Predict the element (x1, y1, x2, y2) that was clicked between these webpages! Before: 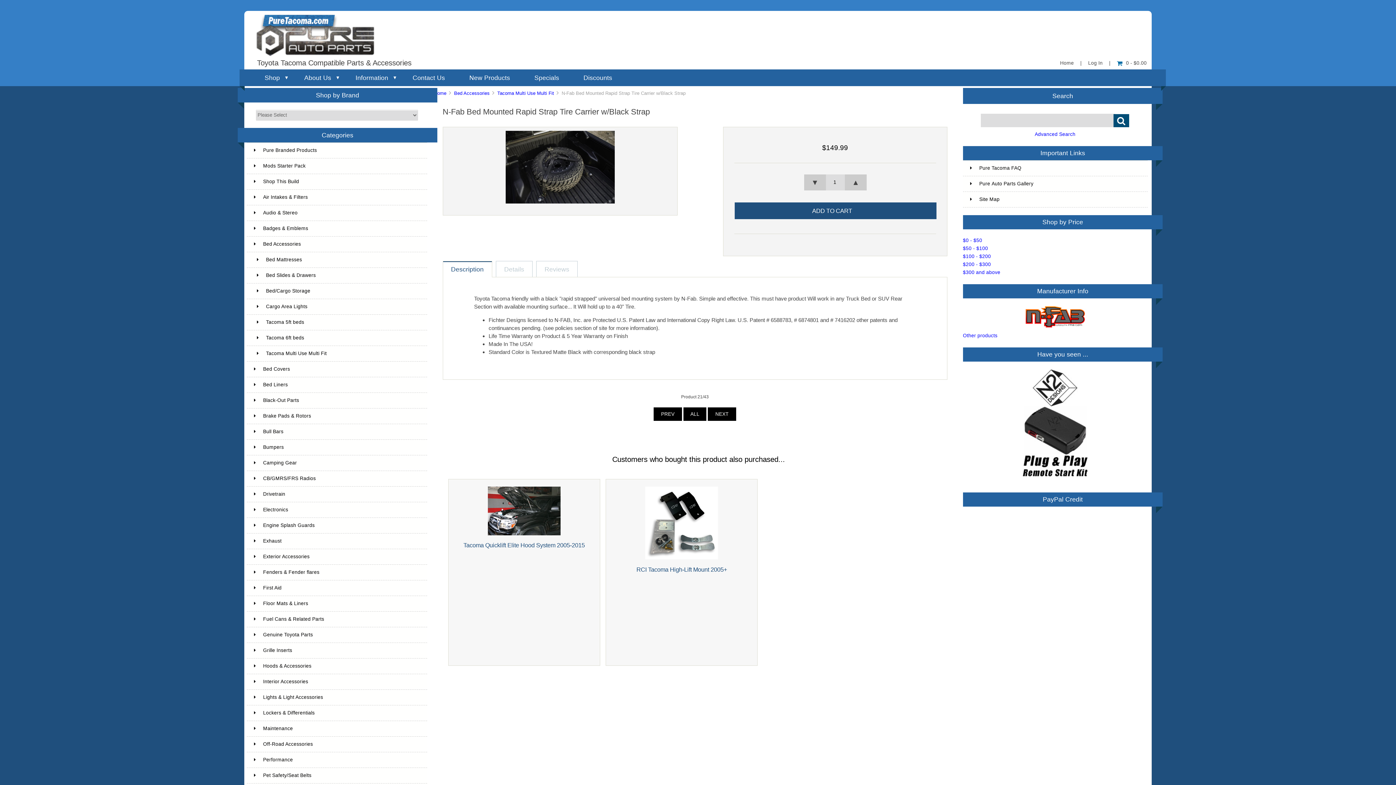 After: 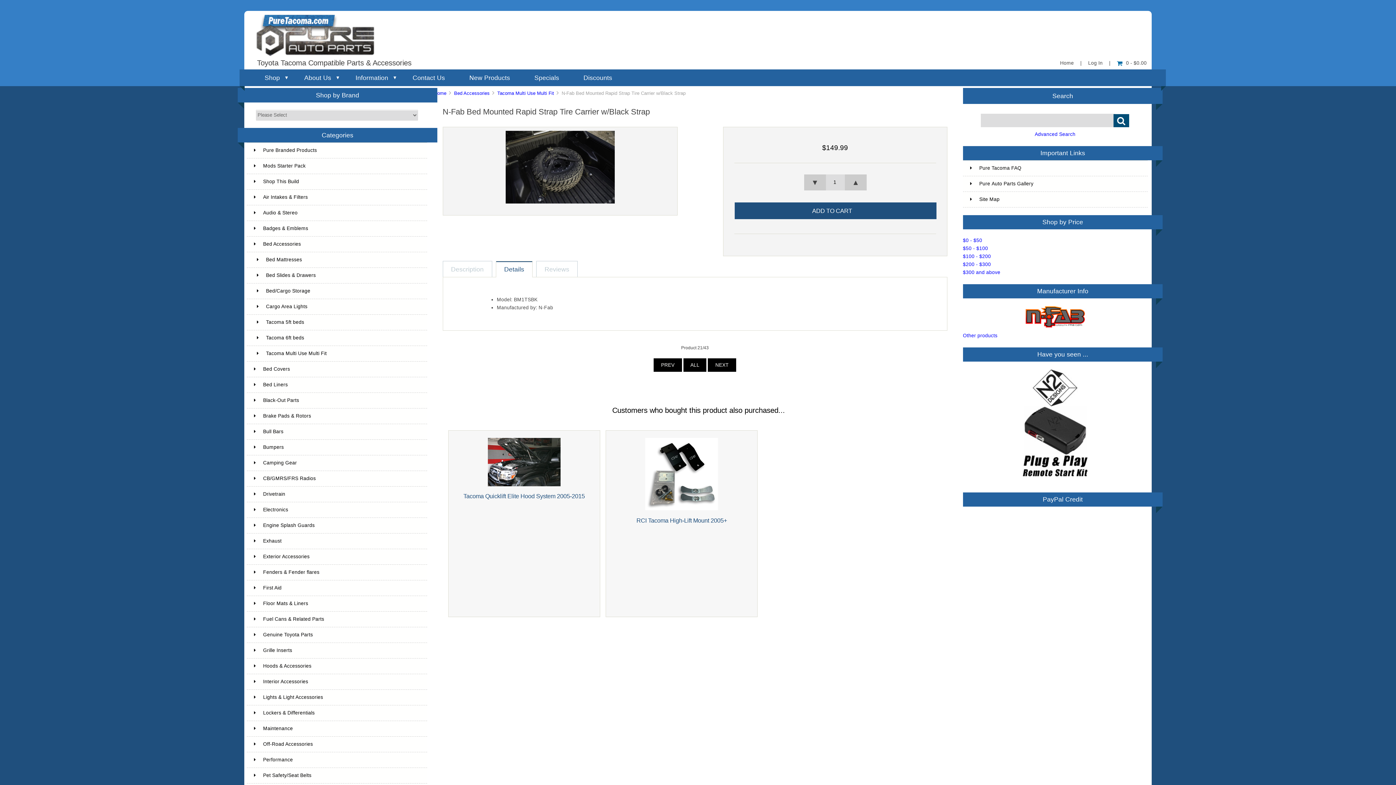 Action: label: Details bbox: (496, 261, 532, 277)